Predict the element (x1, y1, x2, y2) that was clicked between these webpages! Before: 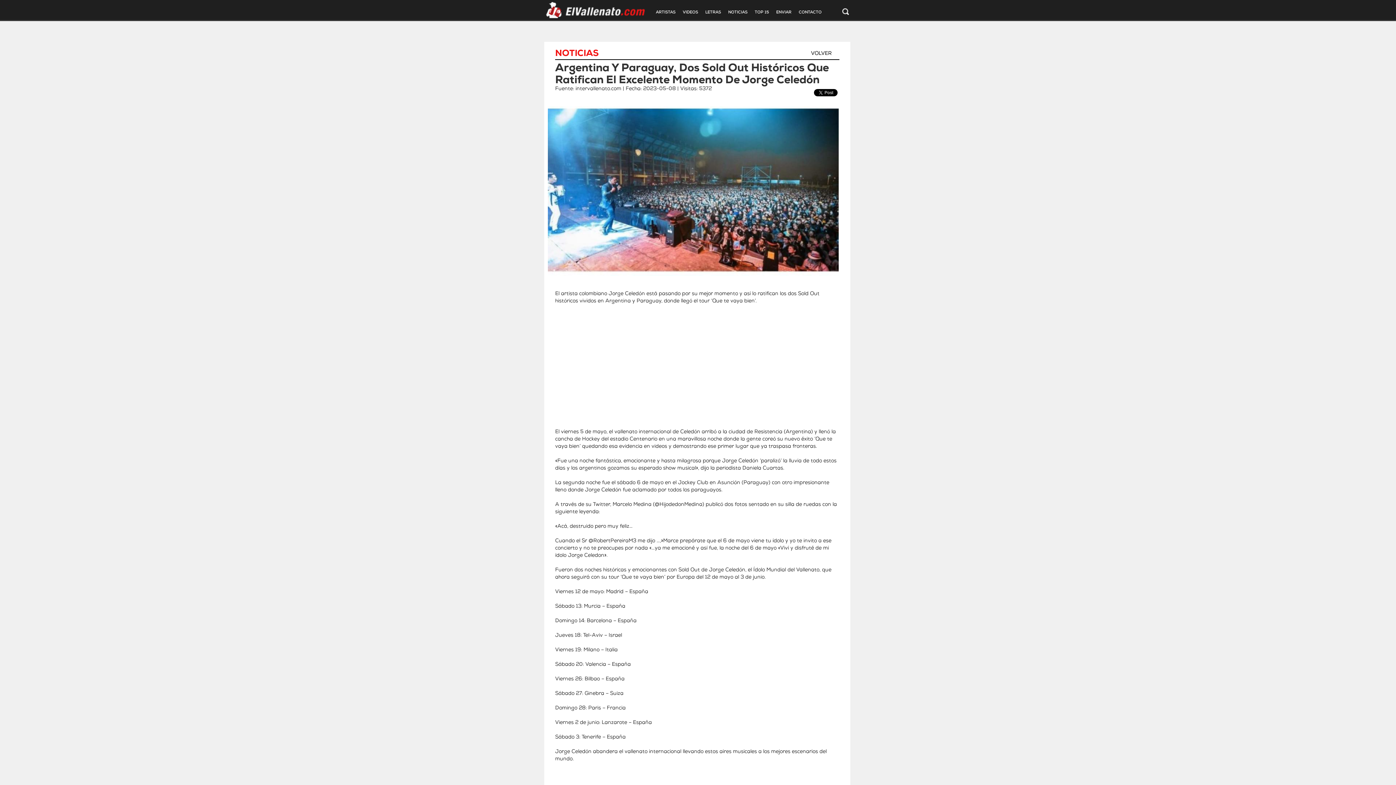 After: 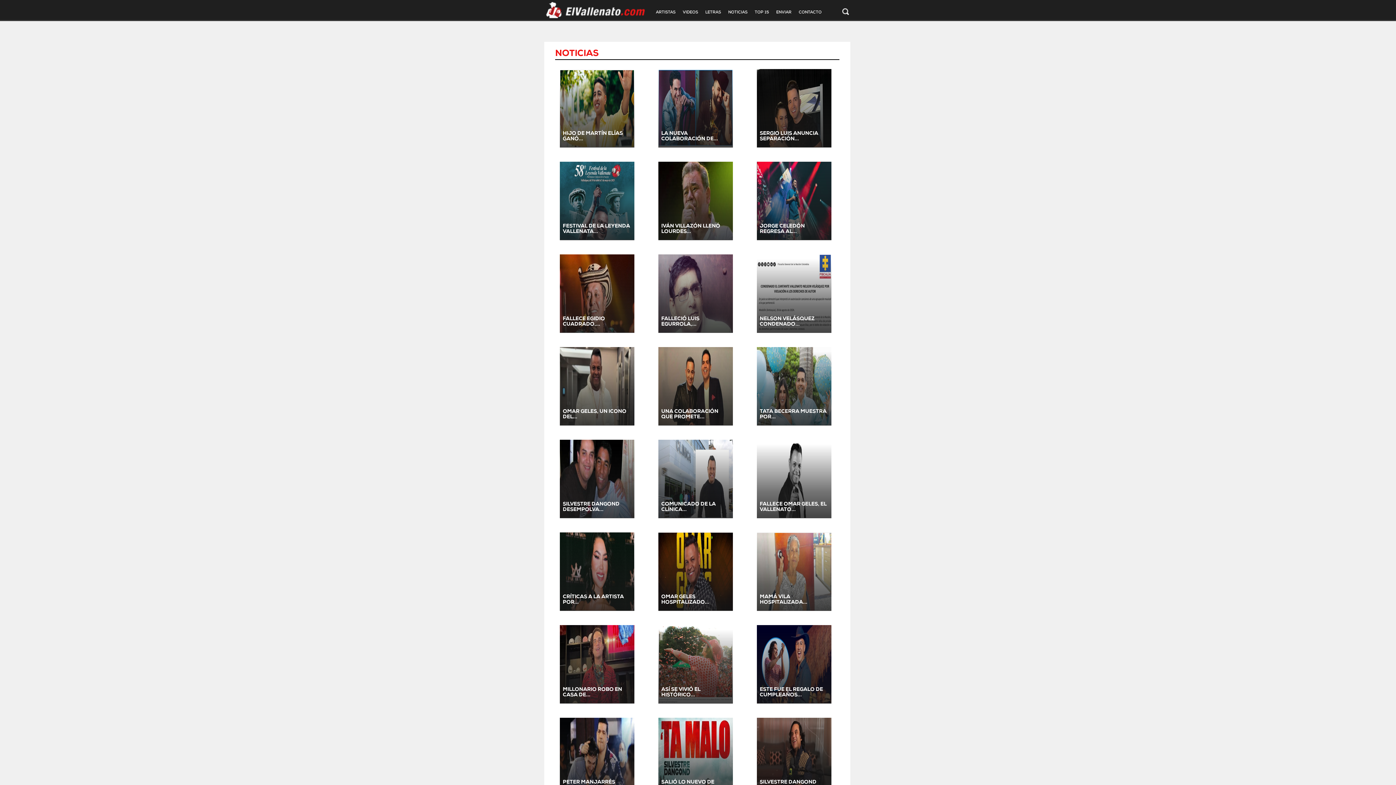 Action: bbox: (724, 5, 751, 20) label: NOTICIAS